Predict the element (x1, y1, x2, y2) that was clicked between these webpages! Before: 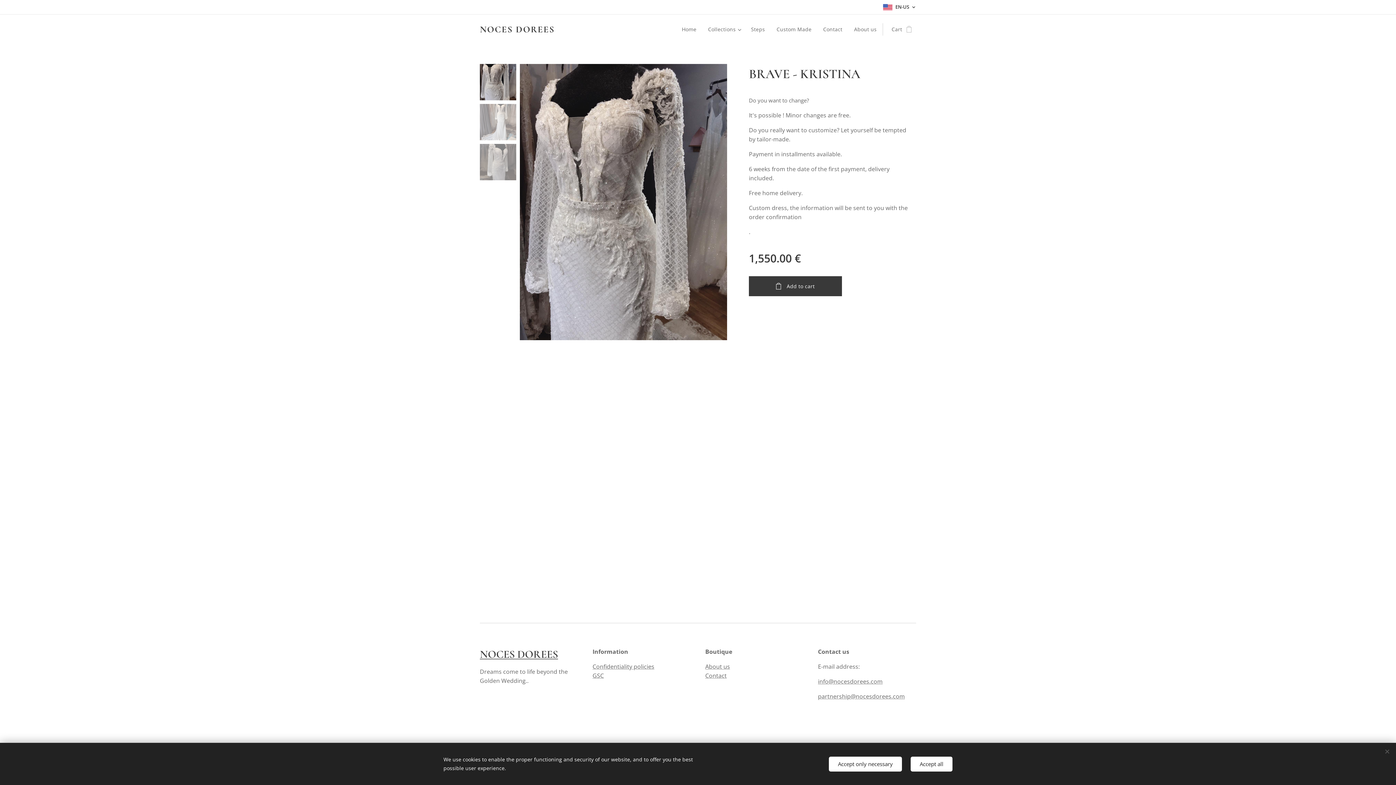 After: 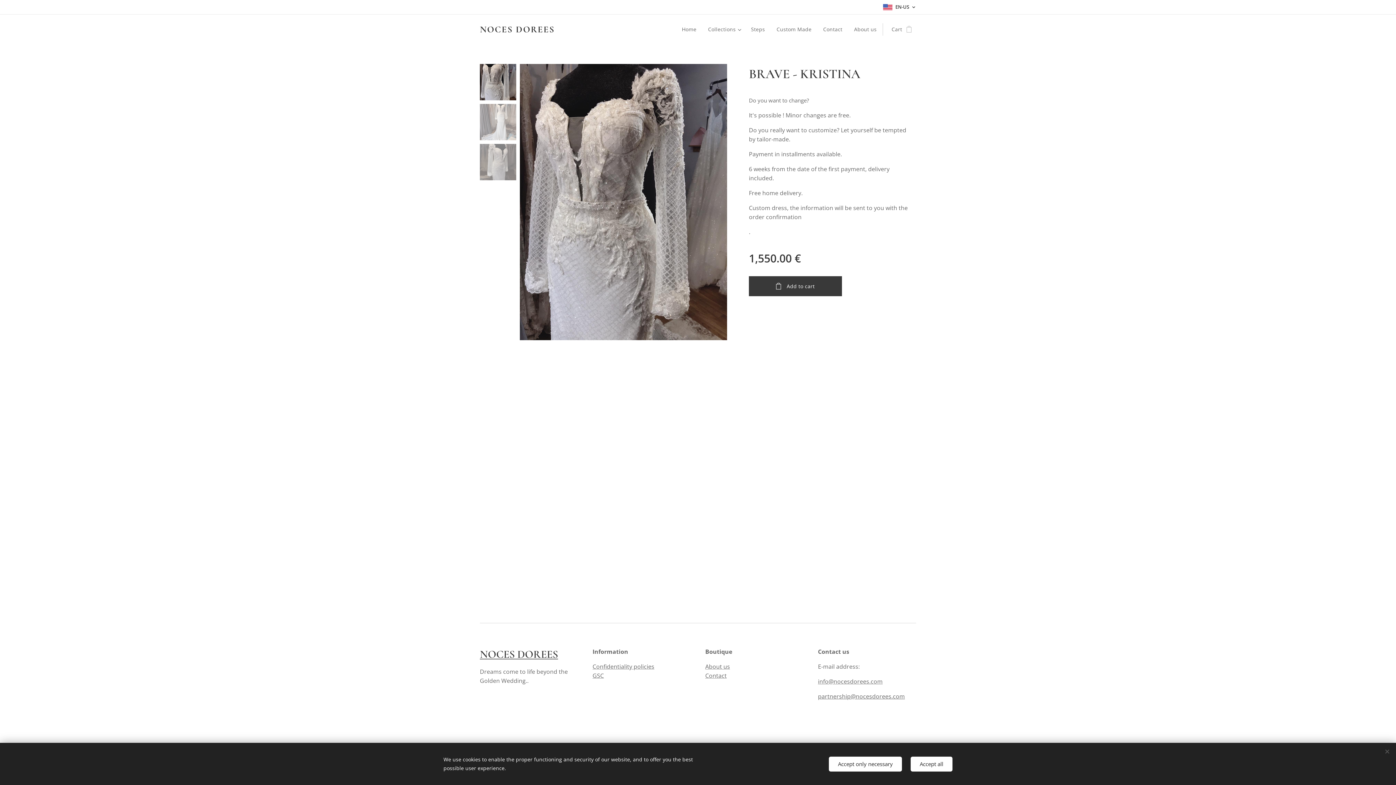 Action: bbox: (818, 692, 905, 700) label: partnership@nocesdorees.com